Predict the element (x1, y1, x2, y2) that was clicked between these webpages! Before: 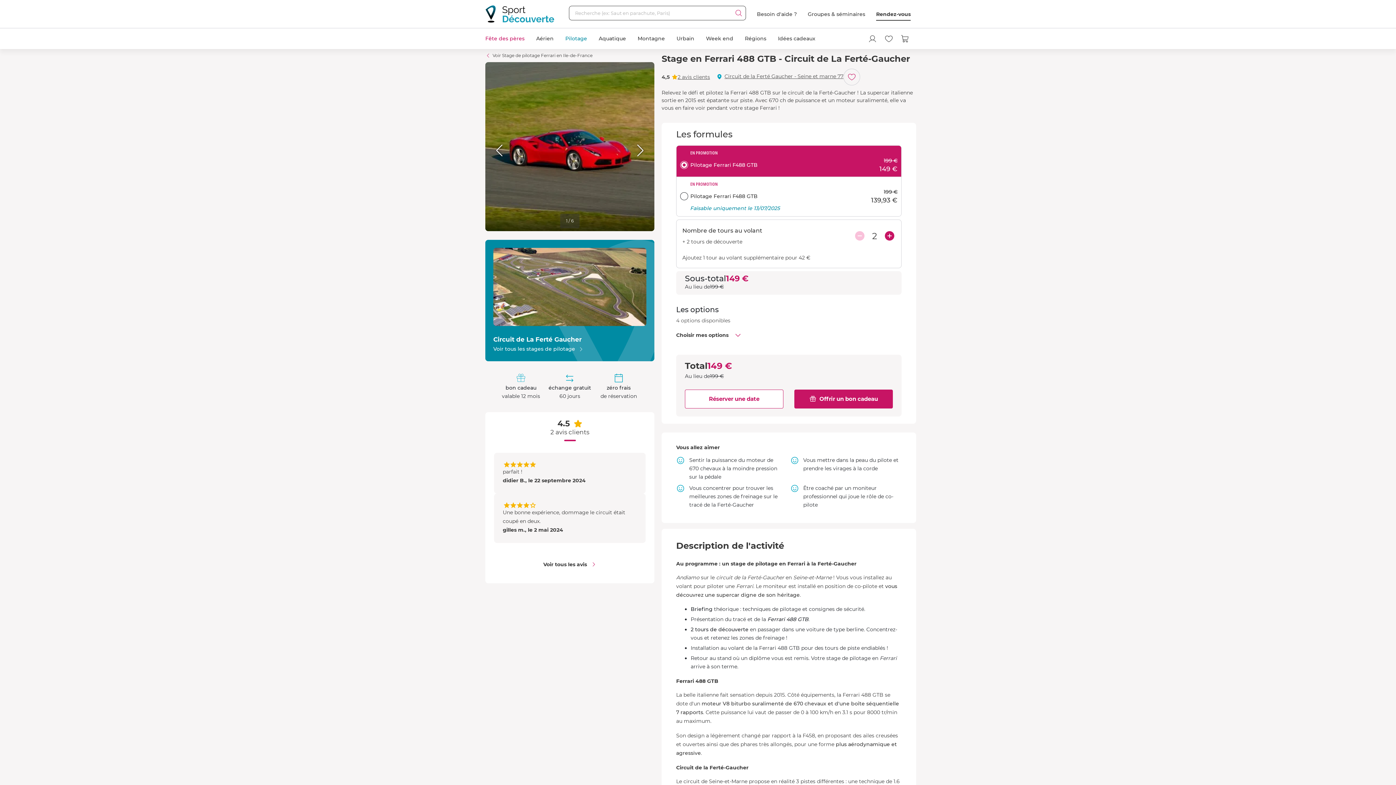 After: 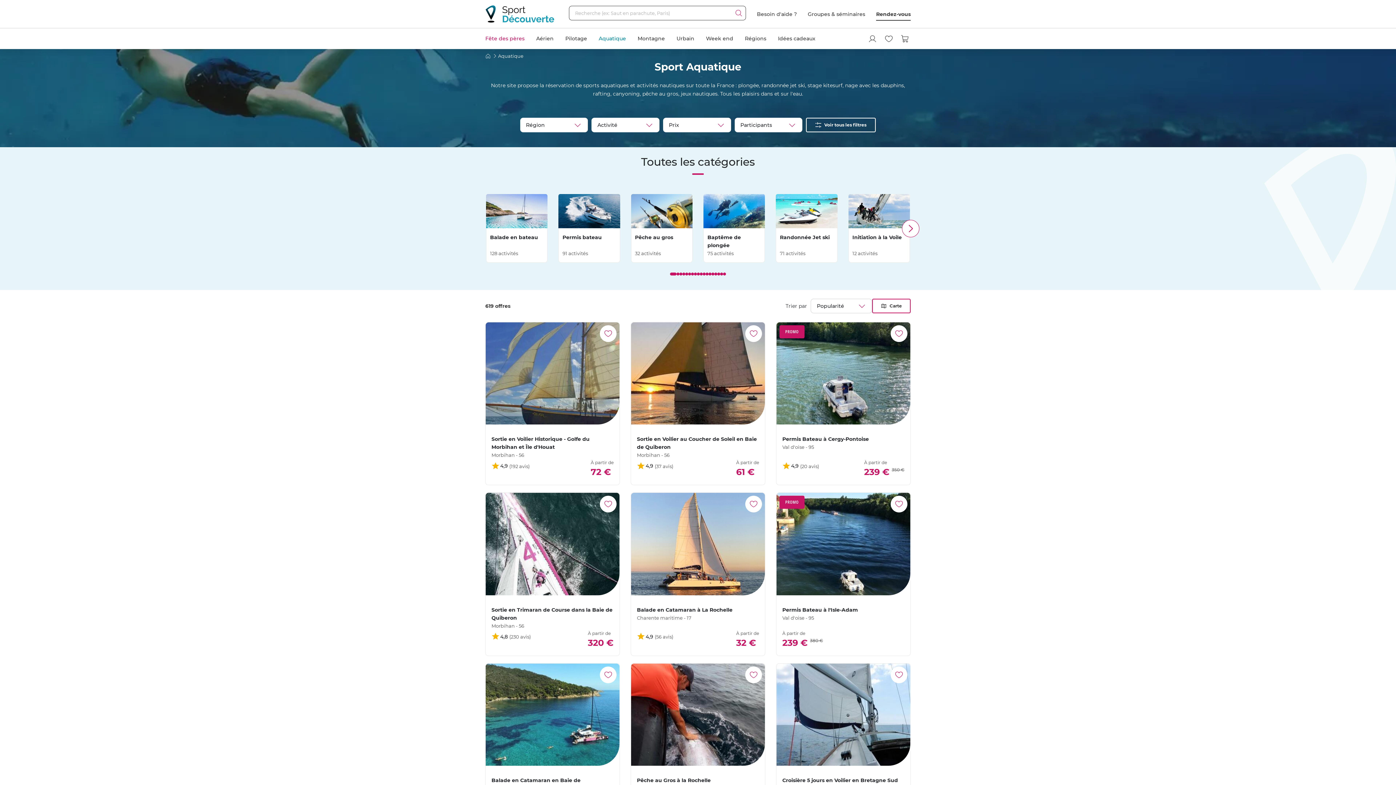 Action: bbox: (598, 28, 626, 49) label: Aquatique